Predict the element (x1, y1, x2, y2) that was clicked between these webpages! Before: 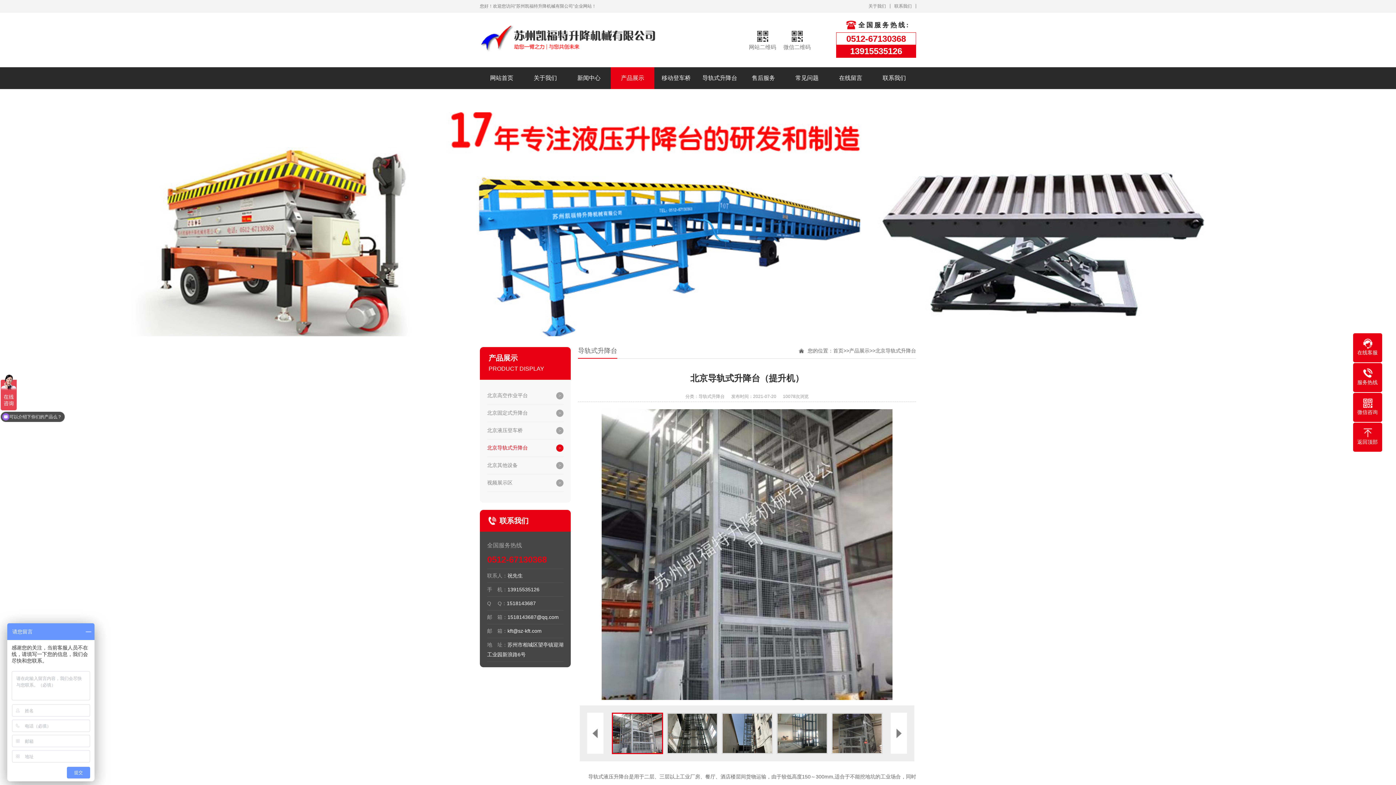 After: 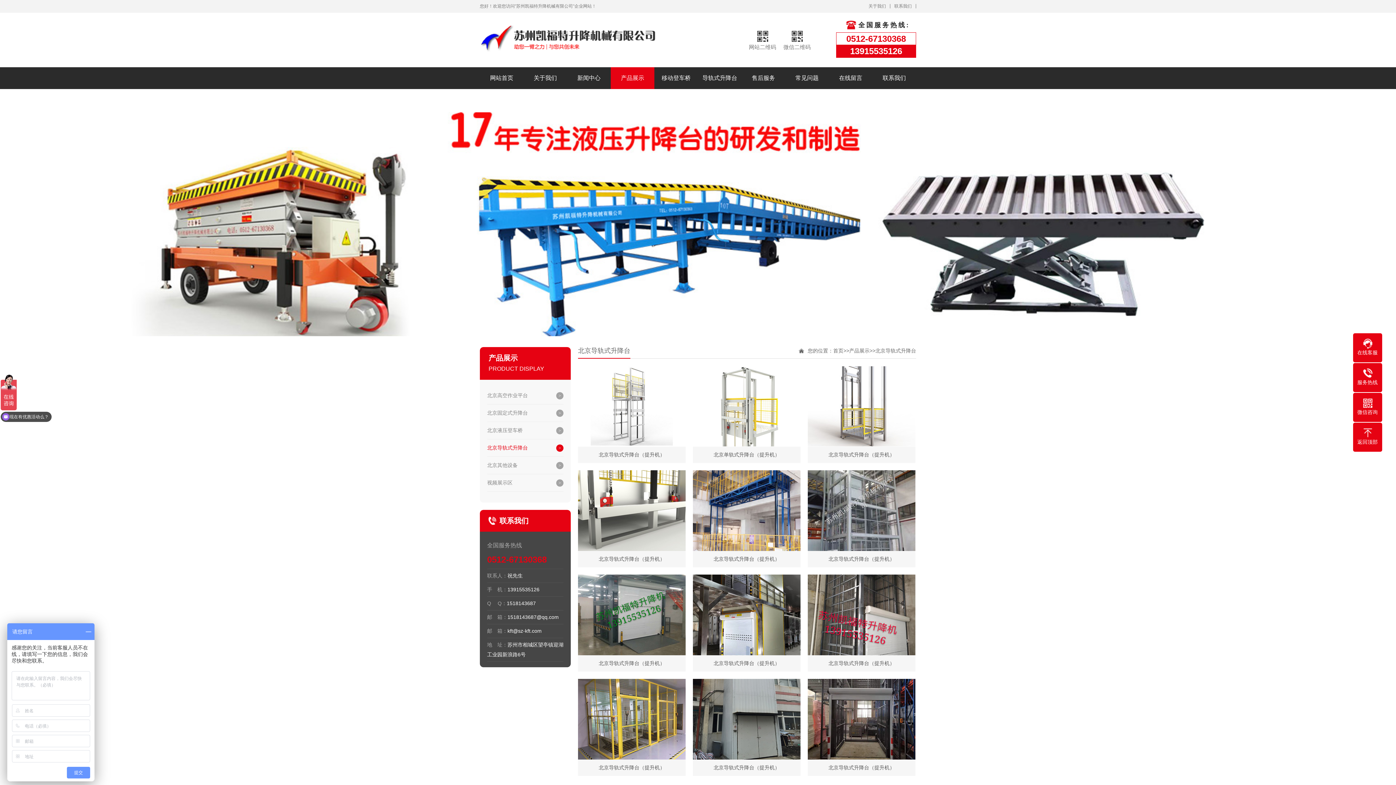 Action: label: 北京导轨式升降台 bbox: (487, 439, 563, 457)